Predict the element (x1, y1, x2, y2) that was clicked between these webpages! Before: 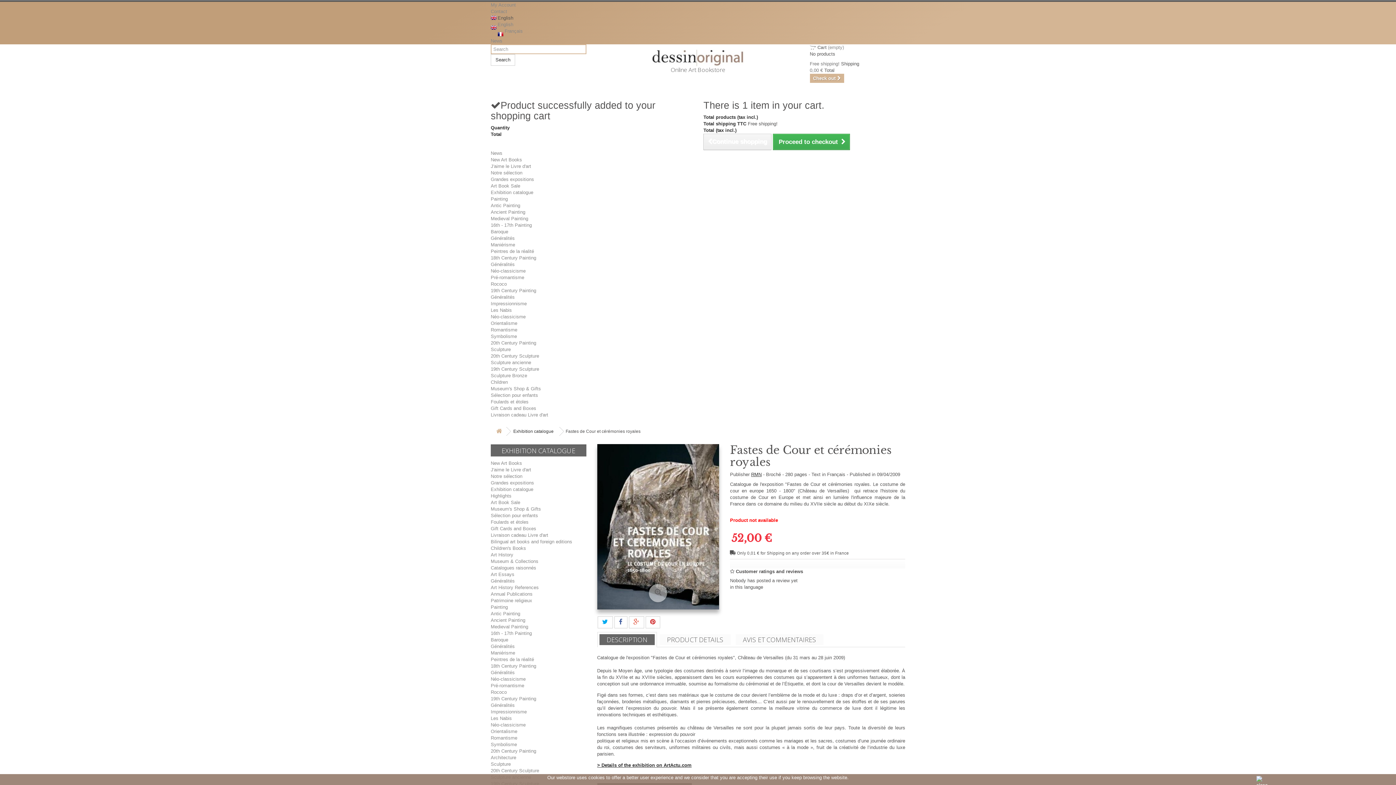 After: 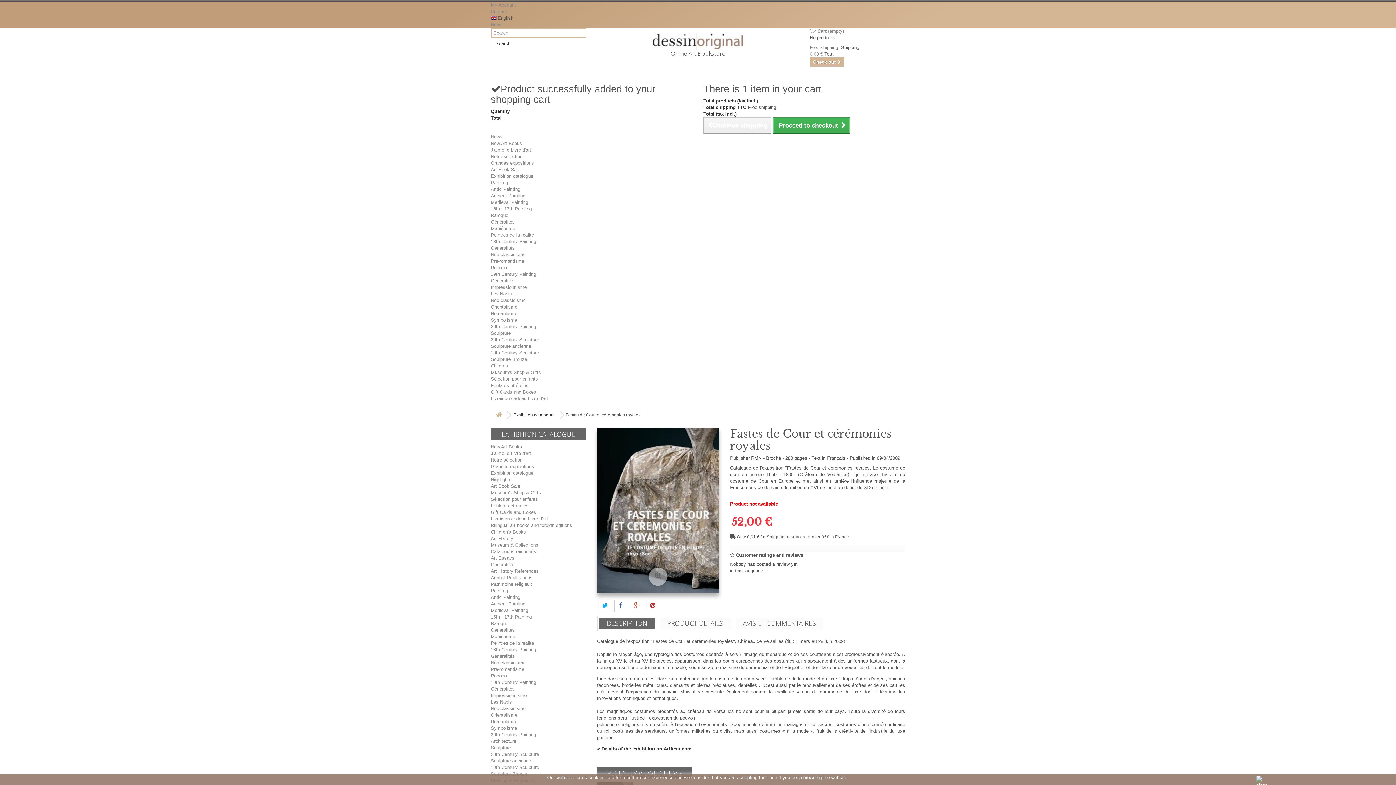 Action: bbox: (597, 632, 656, 647) label: DESCRIPTION